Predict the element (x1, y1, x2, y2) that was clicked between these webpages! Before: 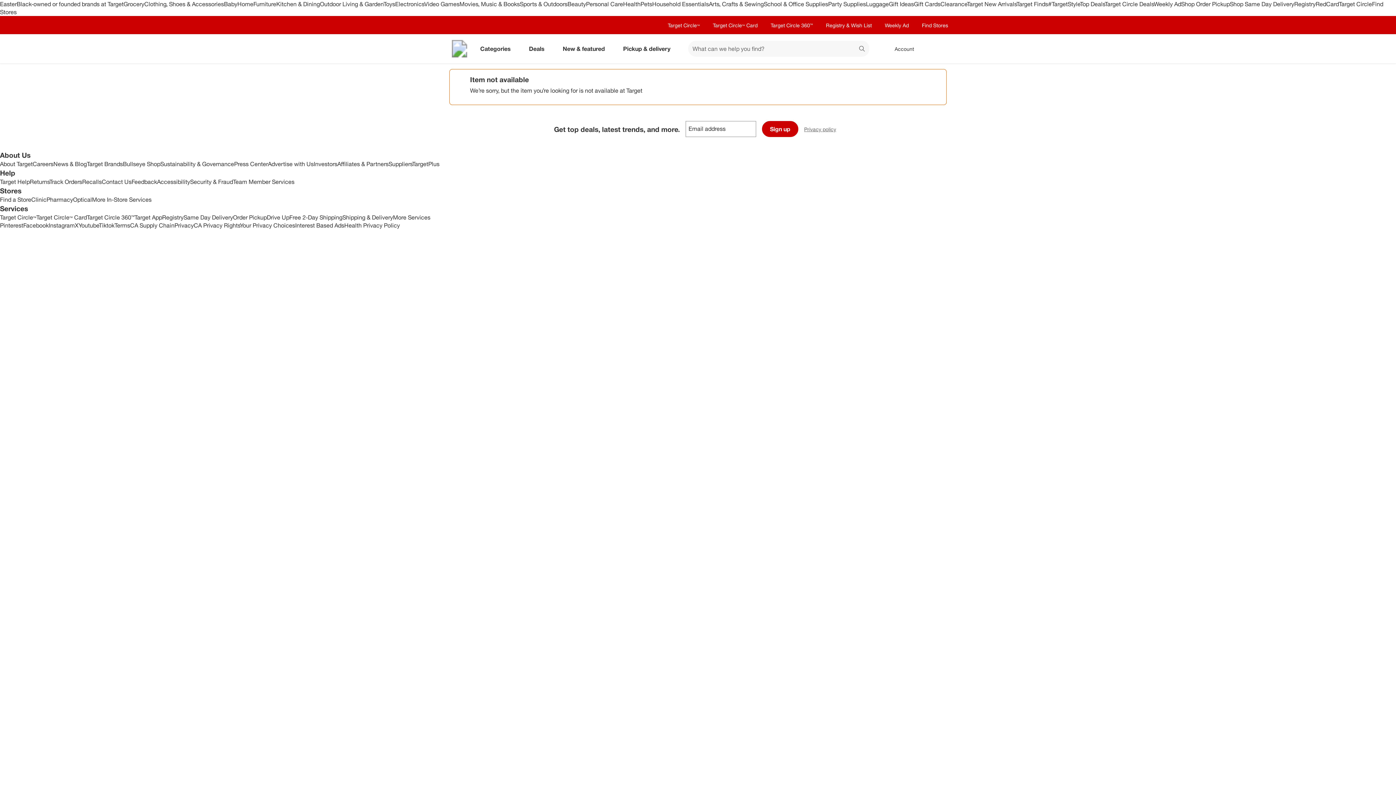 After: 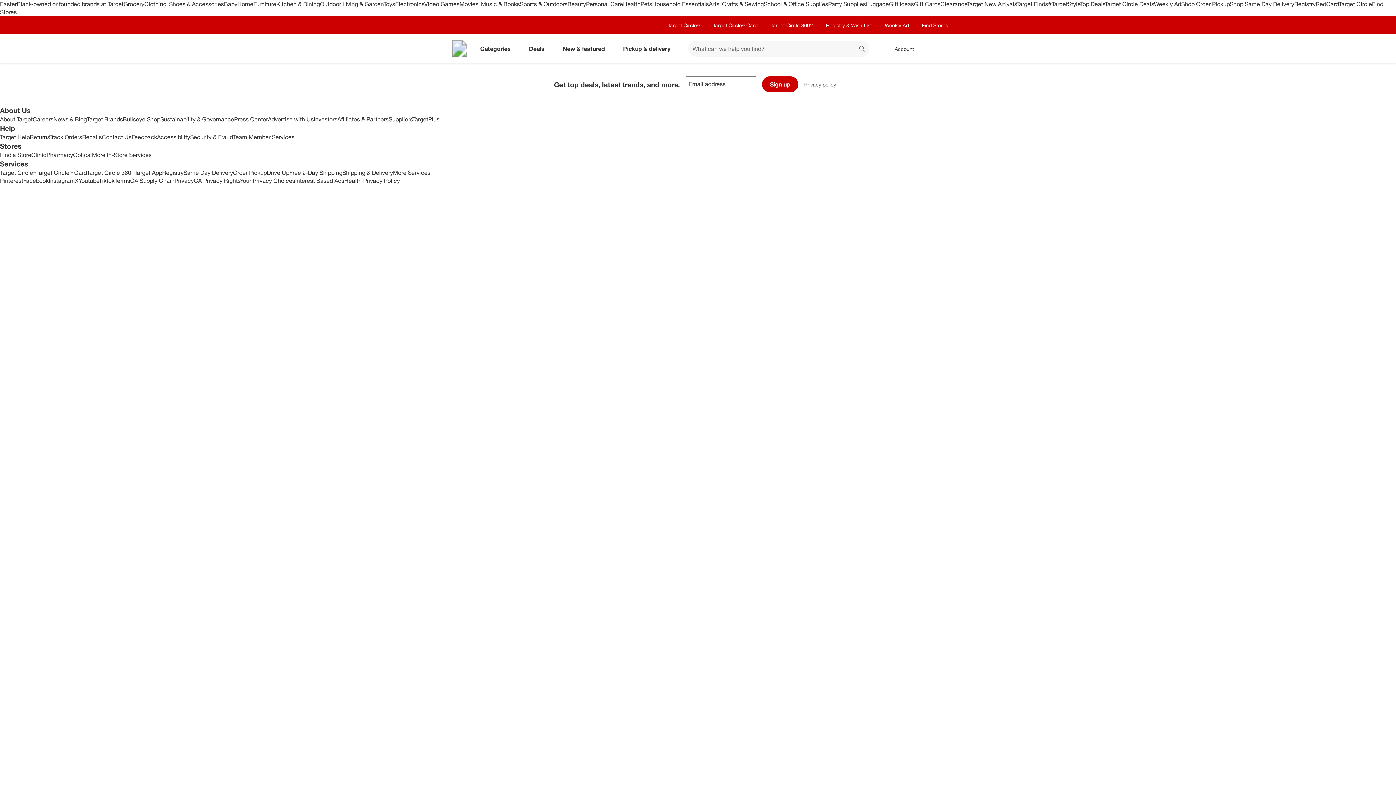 Action: label: Account, sign in bbox: (878, 40, 923, 56)